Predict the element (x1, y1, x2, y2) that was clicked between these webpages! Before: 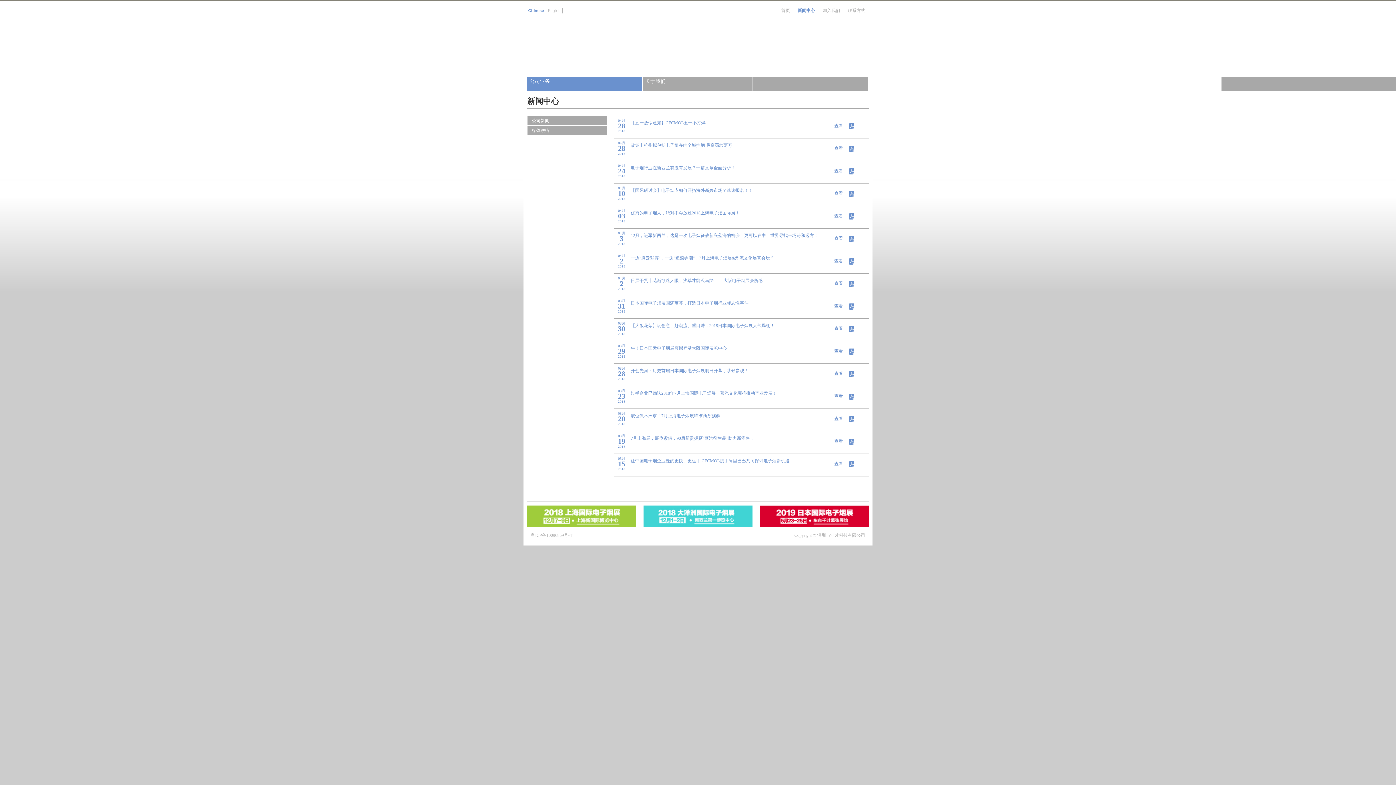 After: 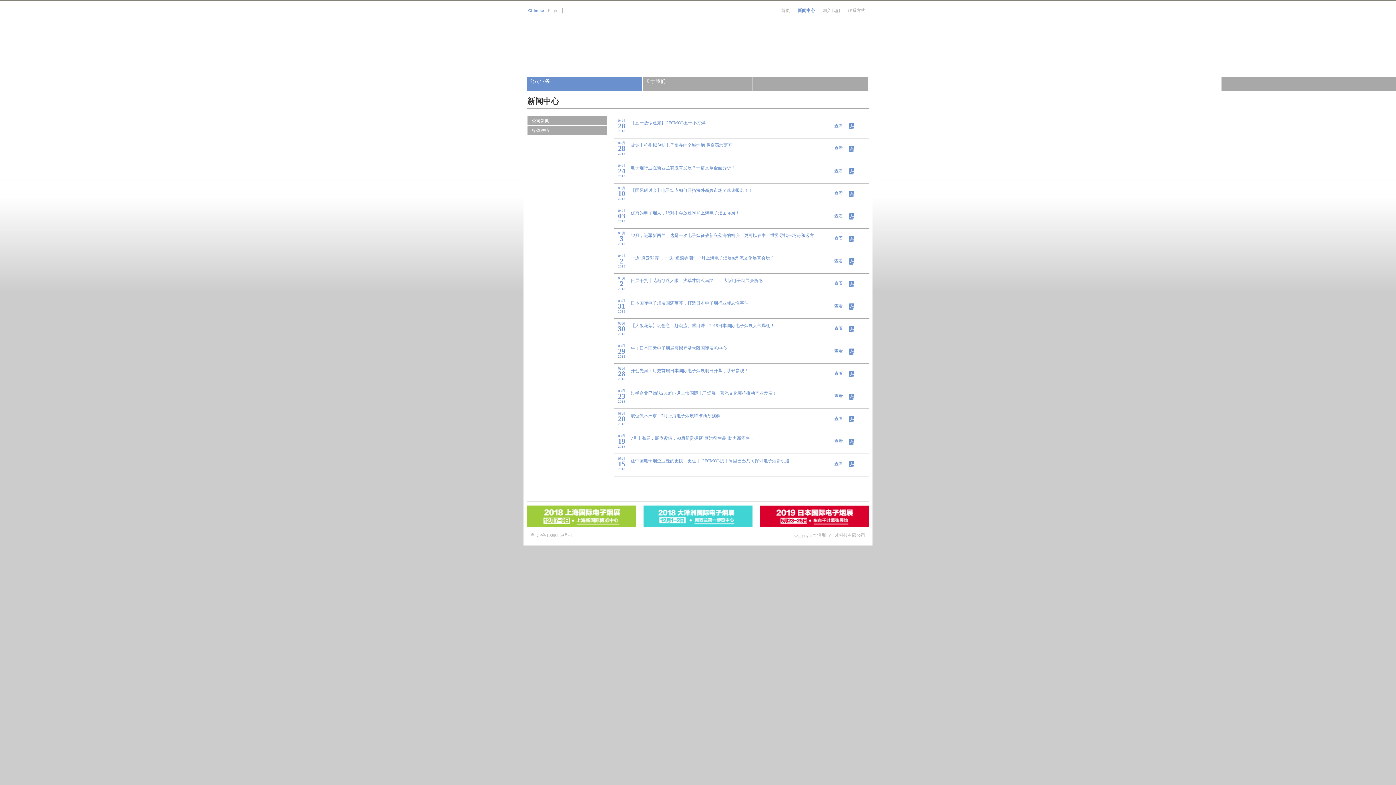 Action: bbox: (849, 238, 854, 243)